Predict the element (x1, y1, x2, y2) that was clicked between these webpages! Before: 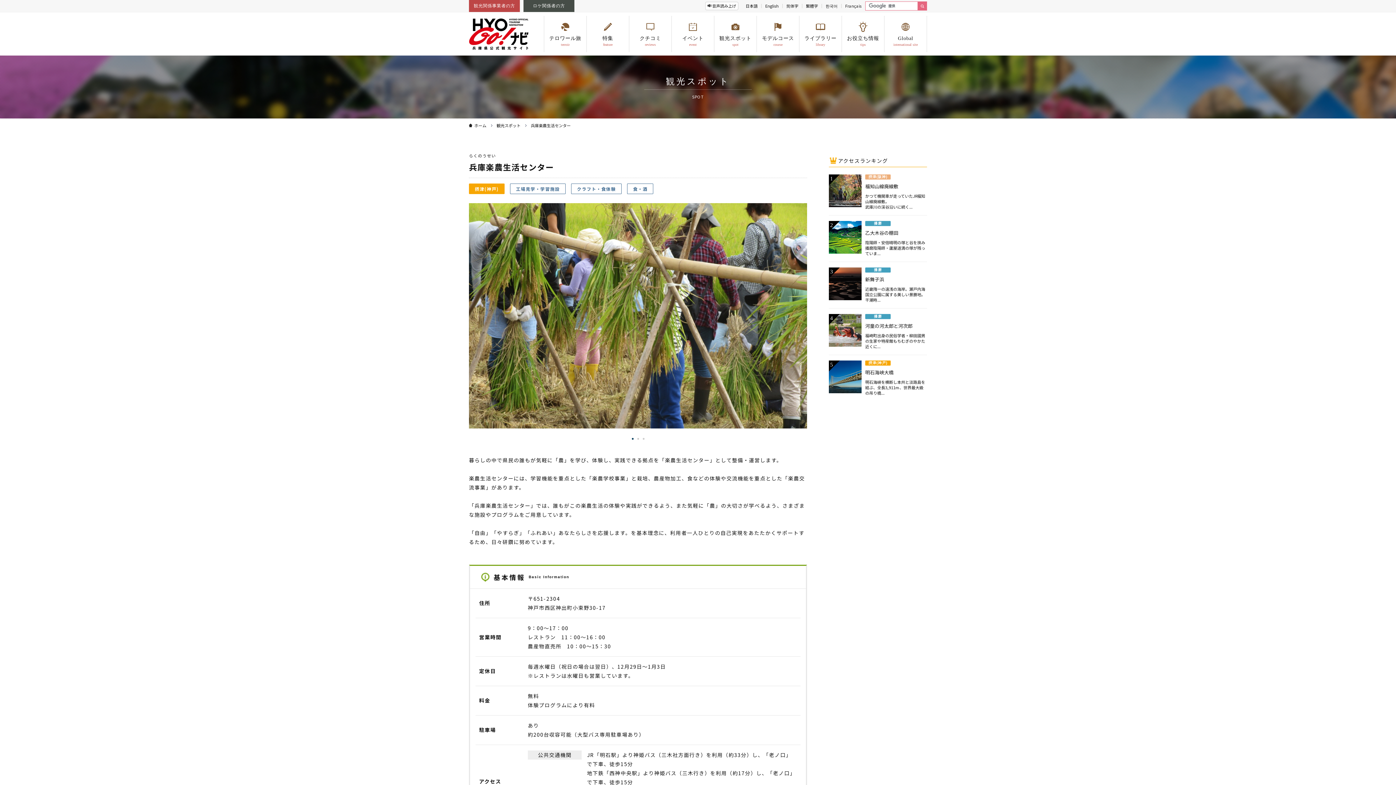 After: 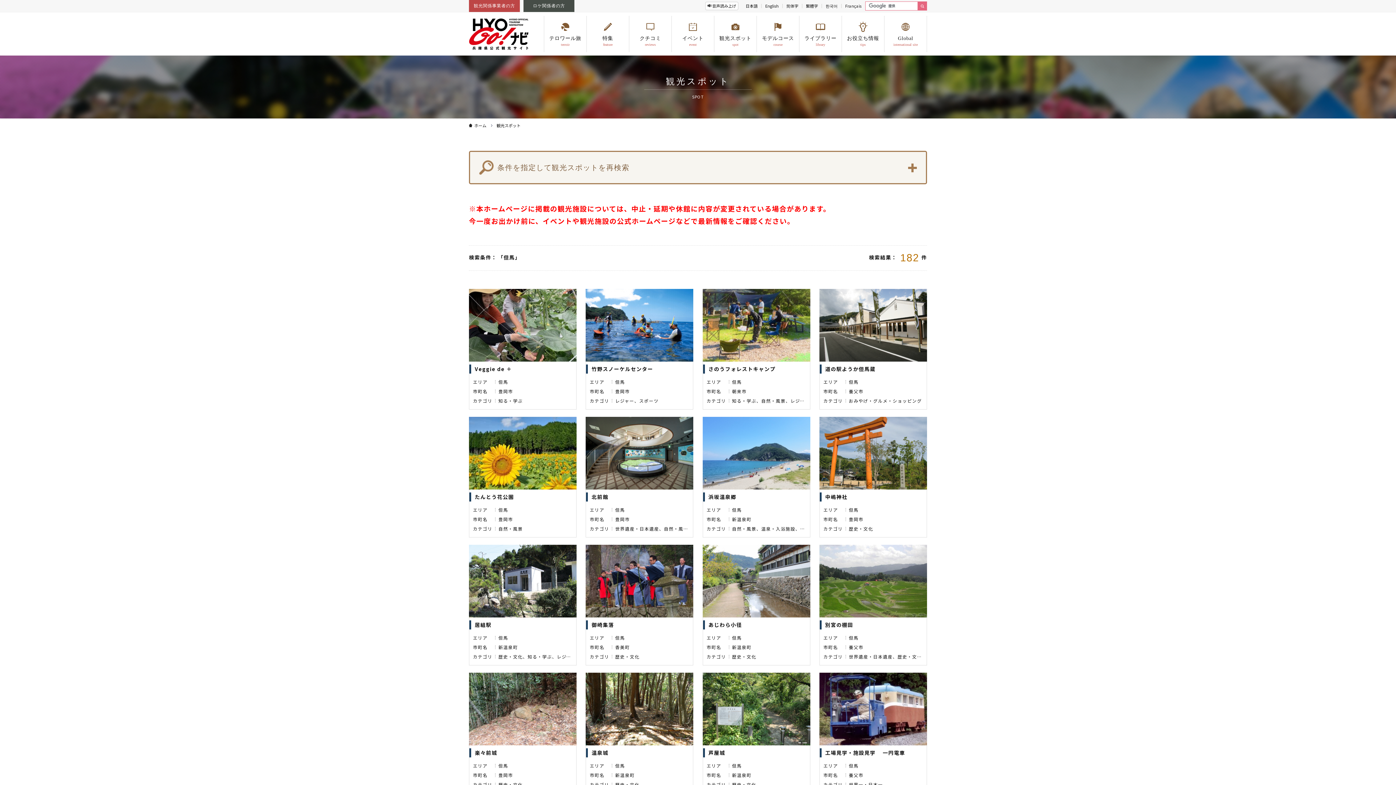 Action: bbox: (496, 122, 520, 128) label: 観光スポット